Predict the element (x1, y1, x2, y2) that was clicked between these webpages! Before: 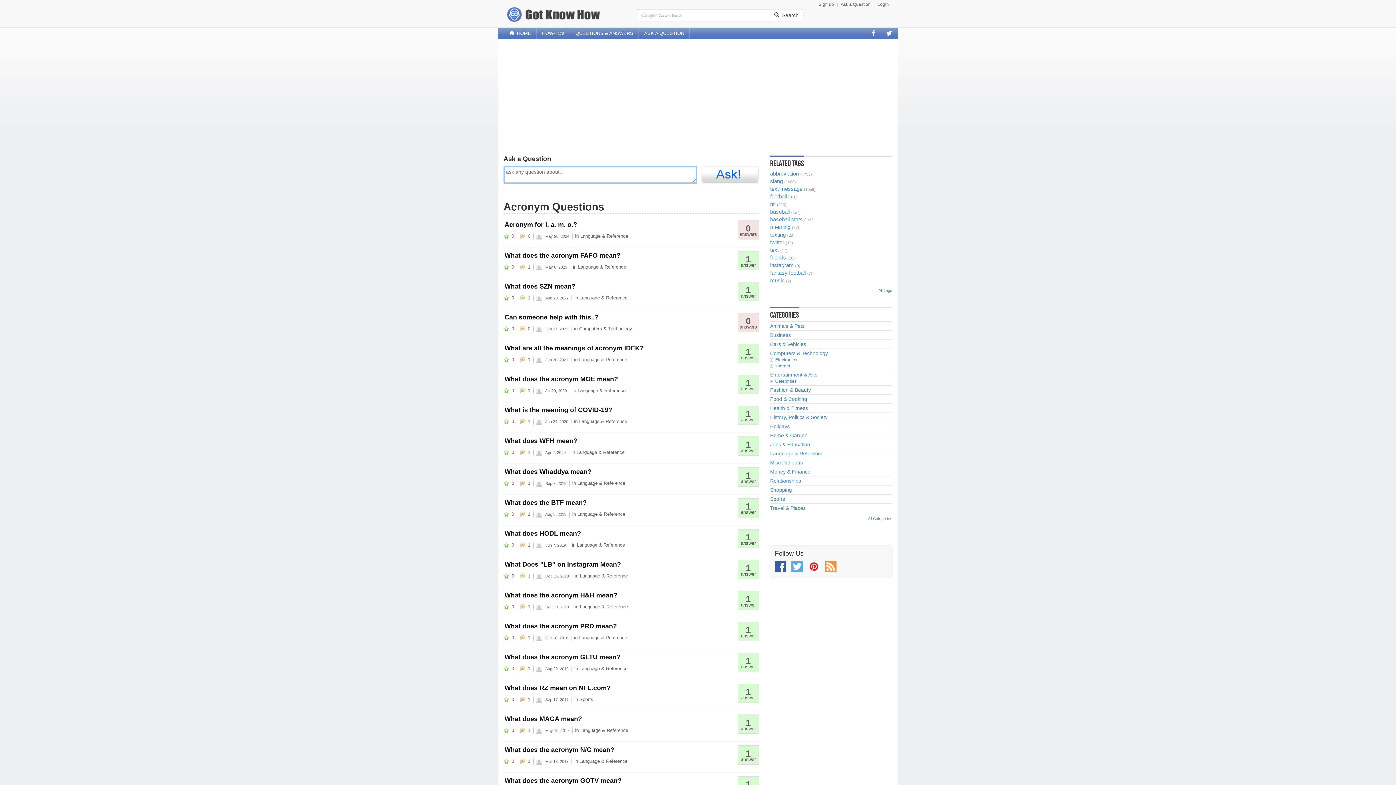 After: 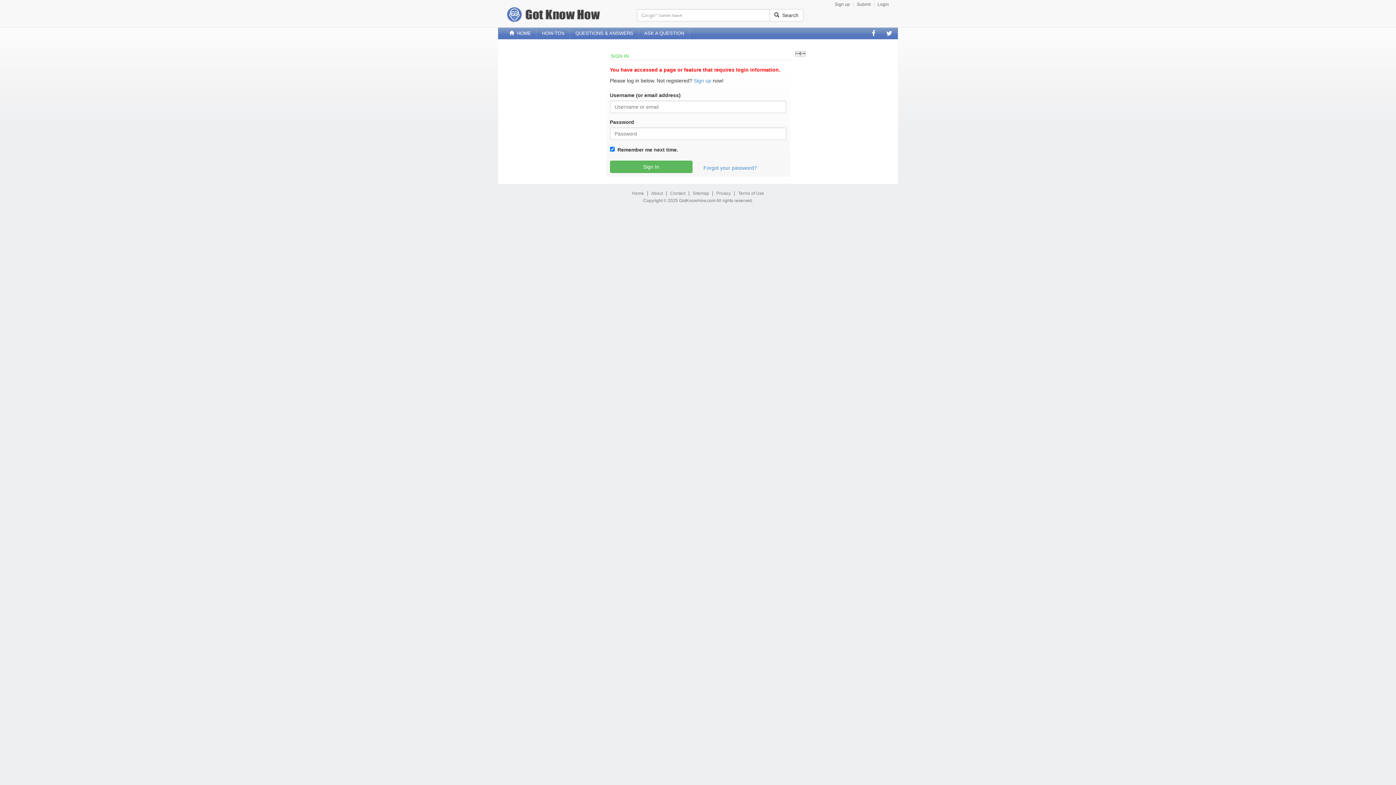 Action: label: 0 bbox: (503, 666, 514, 671)